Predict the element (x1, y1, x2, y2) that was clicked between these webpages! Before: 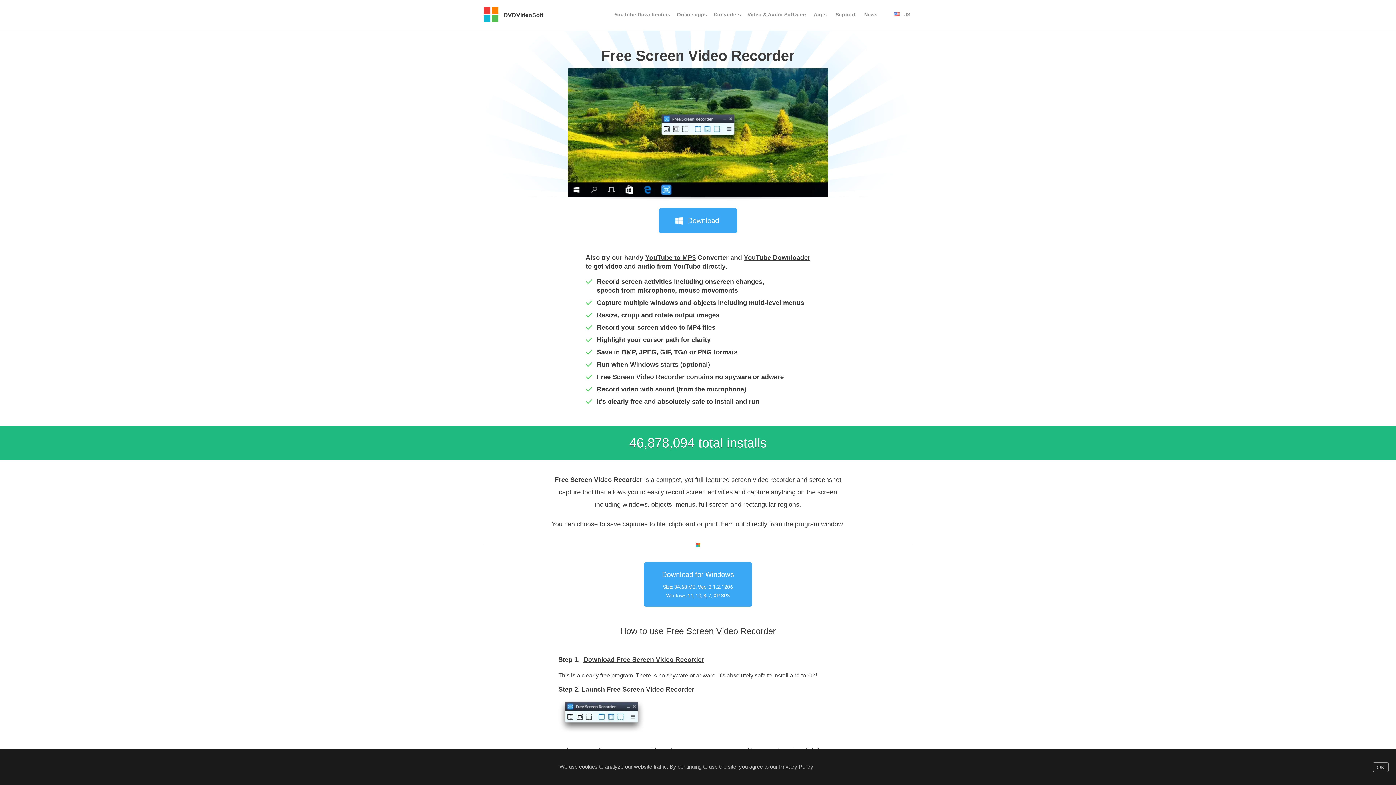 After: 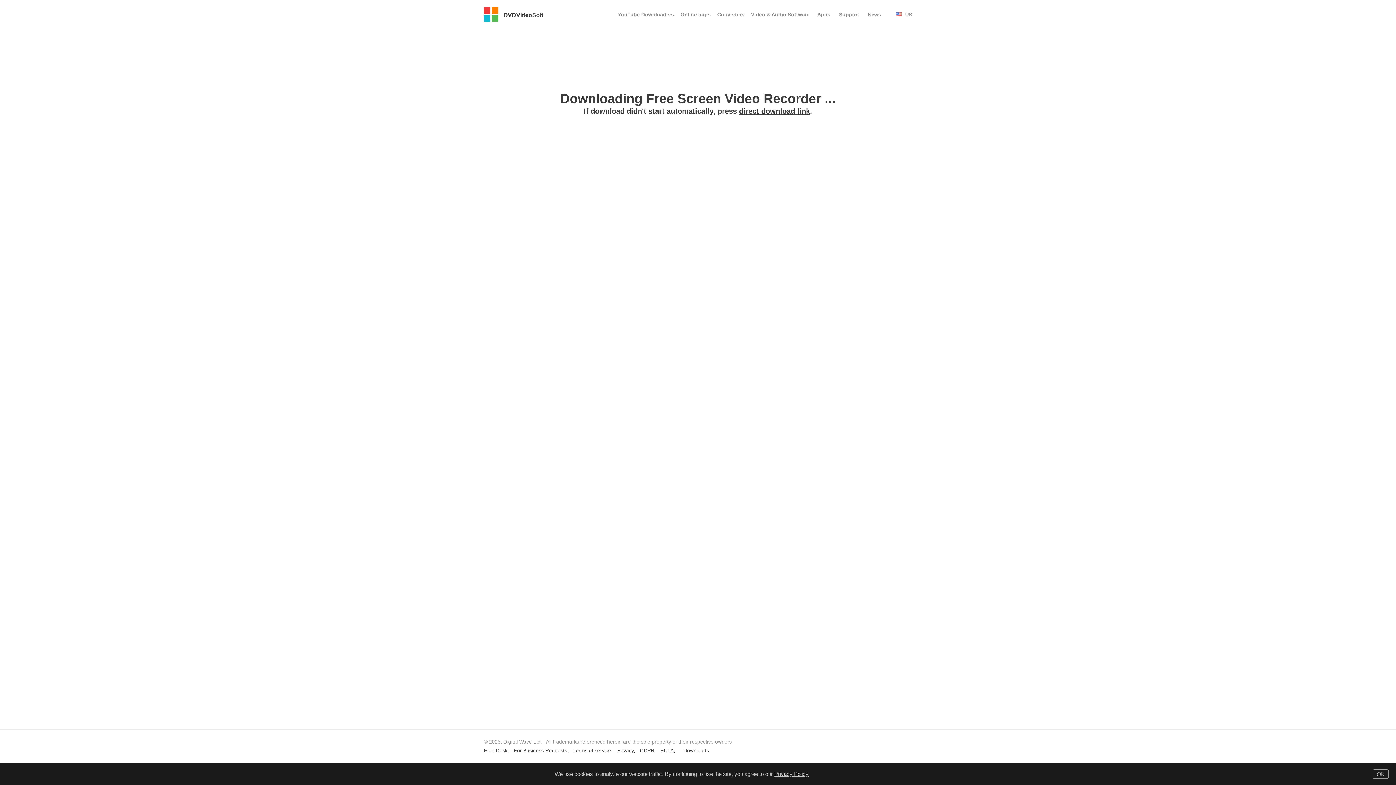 Action: bbox: (583, 656, 704, 663) label: Download Free Screen Video Recorder